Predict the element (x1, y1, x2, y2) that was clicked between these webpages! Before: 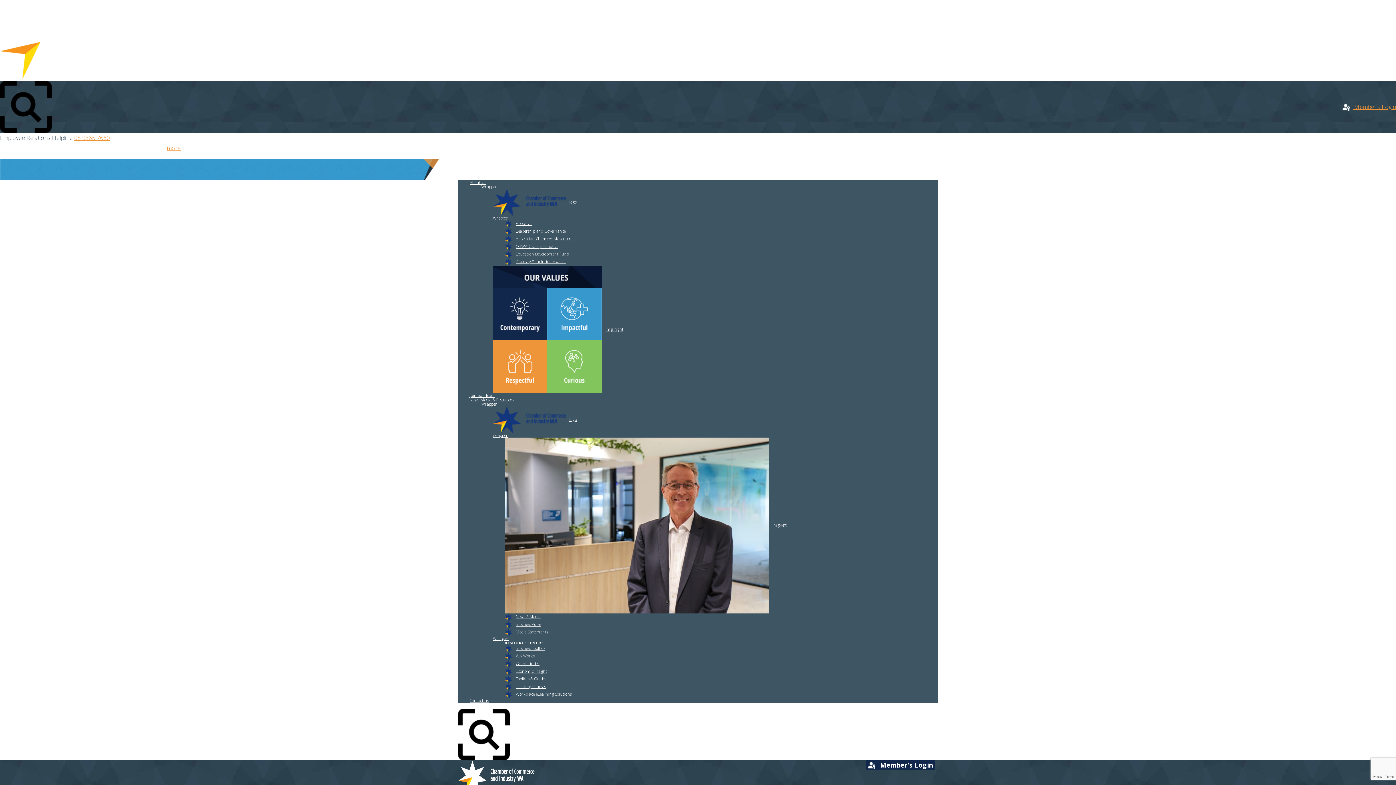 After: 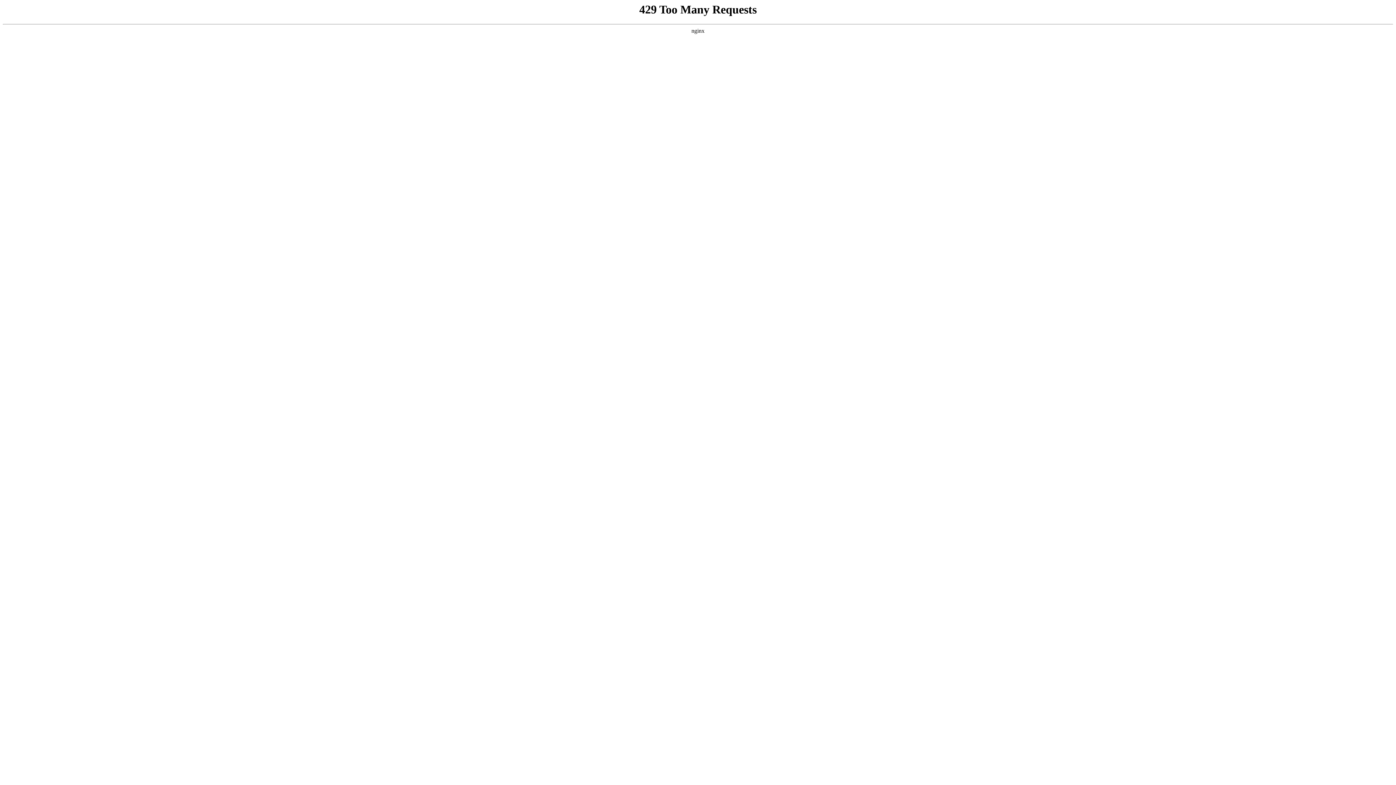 Action: bbox: (504, 621, 541, 627) label: Business Pulse